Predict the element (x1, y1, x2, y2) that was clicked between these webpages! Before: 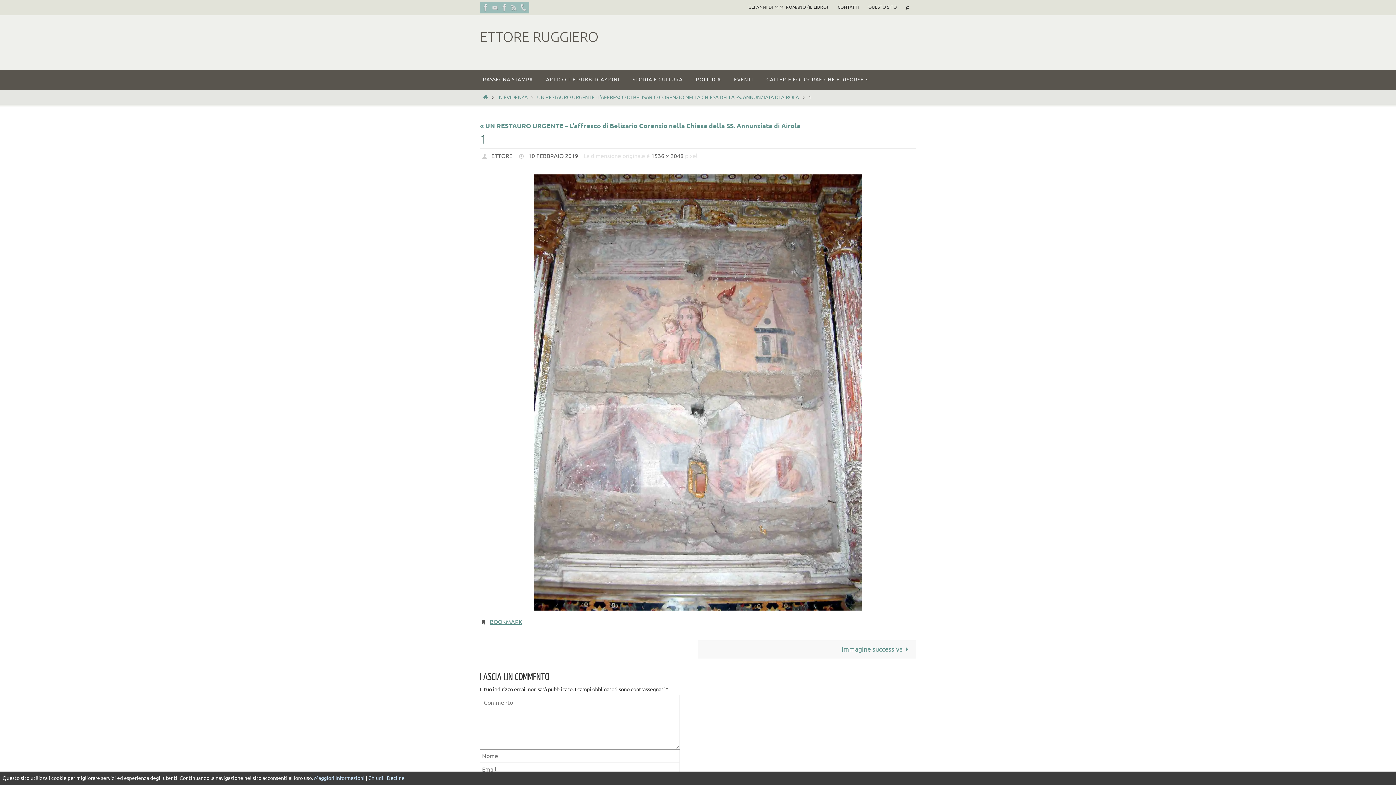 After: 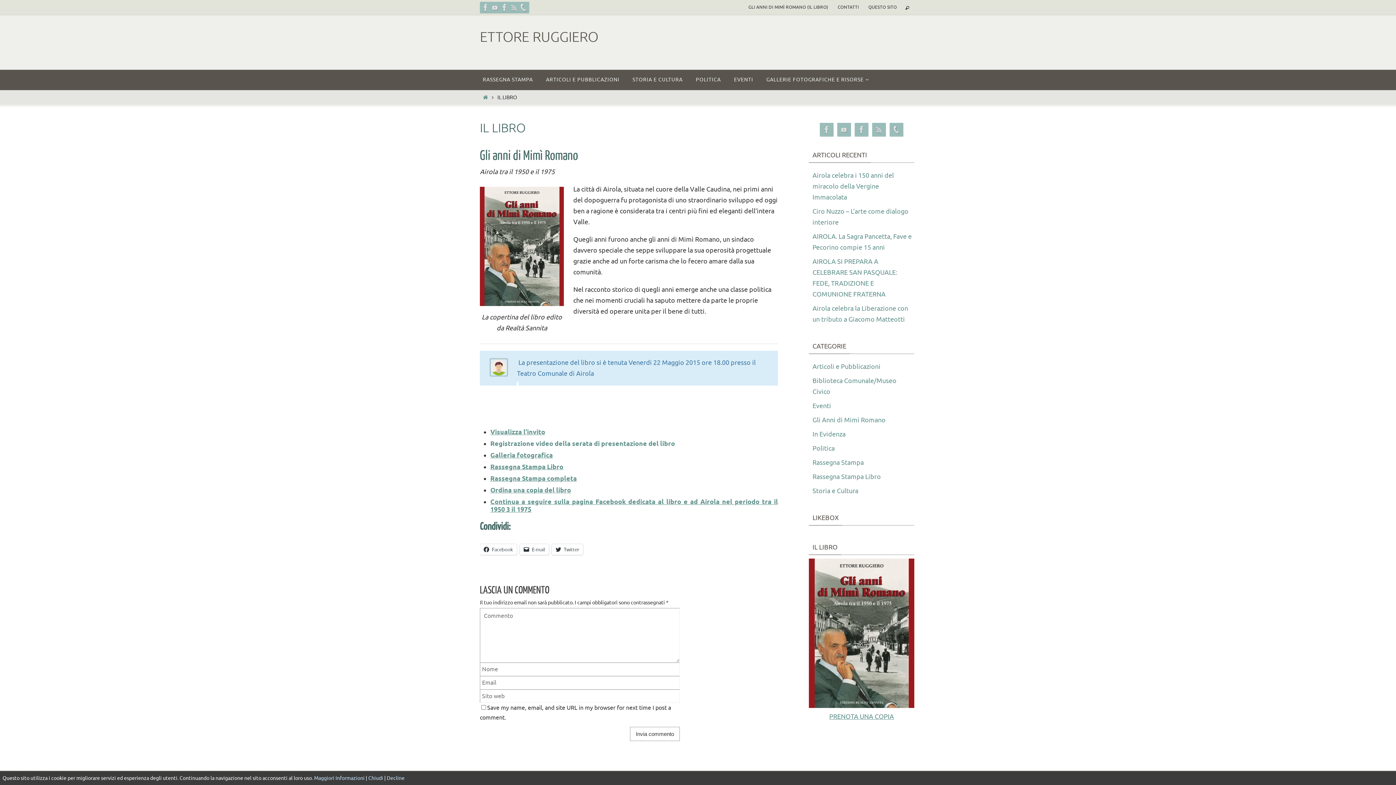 Action: bbox: (745, 2, 832, 12) label: GLI ANNI DI MIMÌ ROMANO (IL LIBRO)